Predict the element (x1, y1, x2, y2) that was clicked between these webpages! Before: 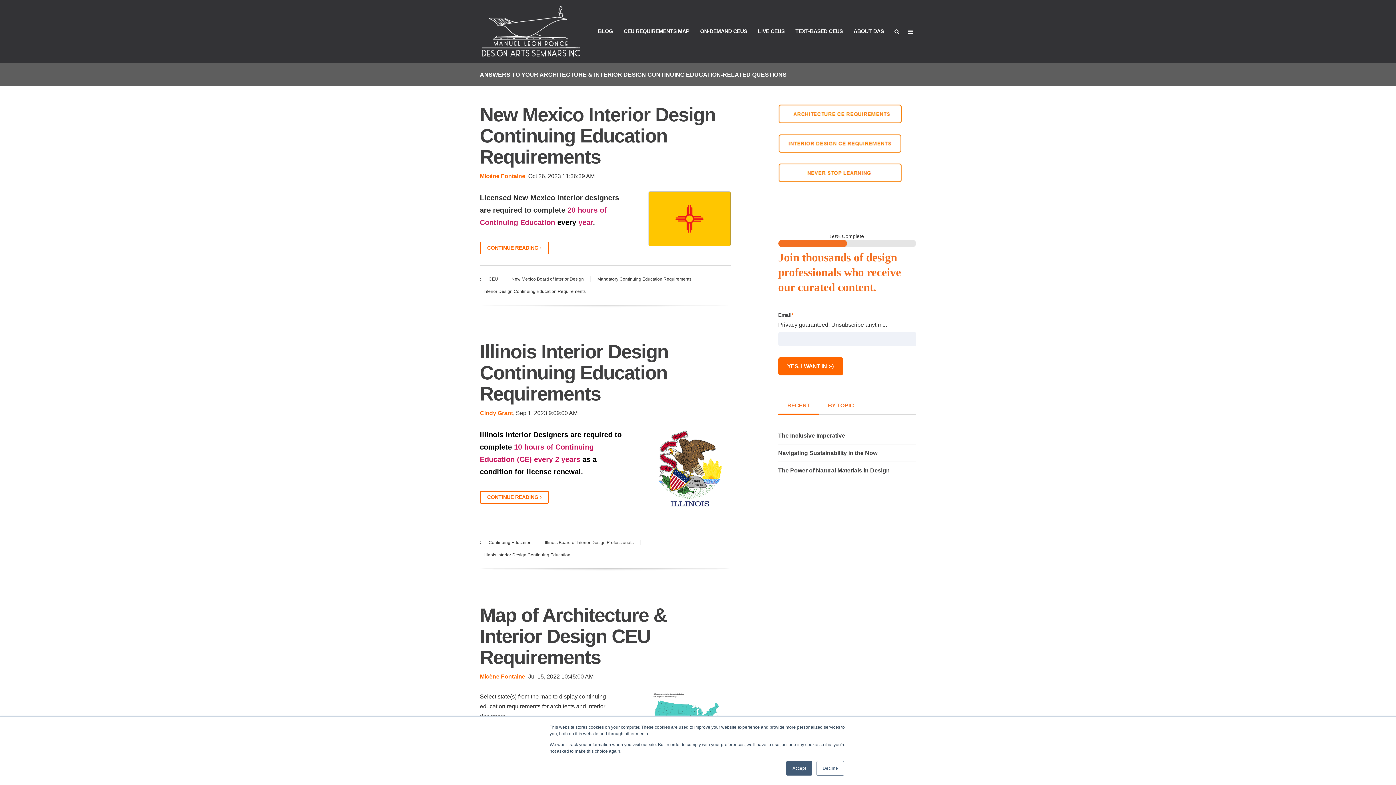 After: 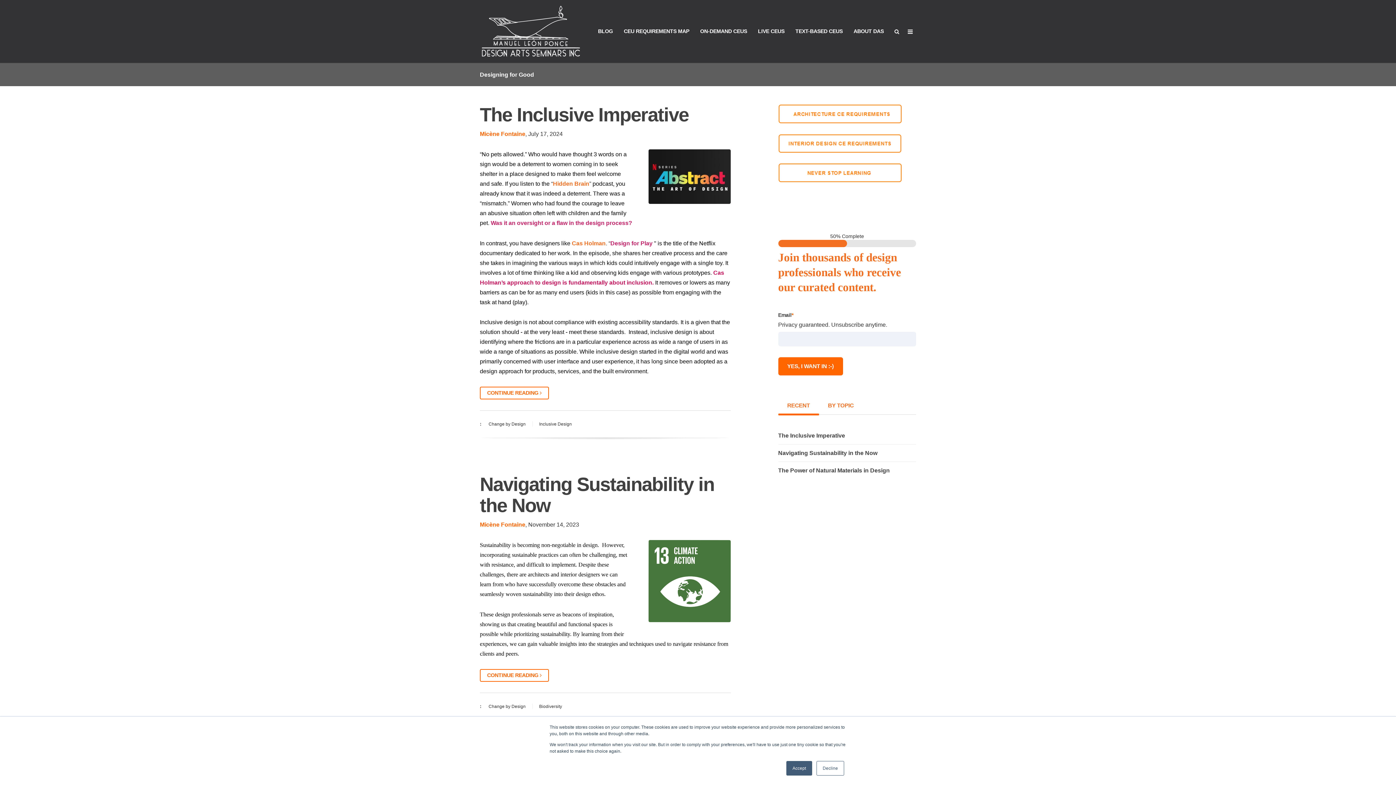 Action: label: ANSWERS TO YOUR ARCHITECTURE & INTERIOR DESIGN CONTINUING EDUCATION-RELATED QUESTIONS bbox: (480, 70, 786, 78)